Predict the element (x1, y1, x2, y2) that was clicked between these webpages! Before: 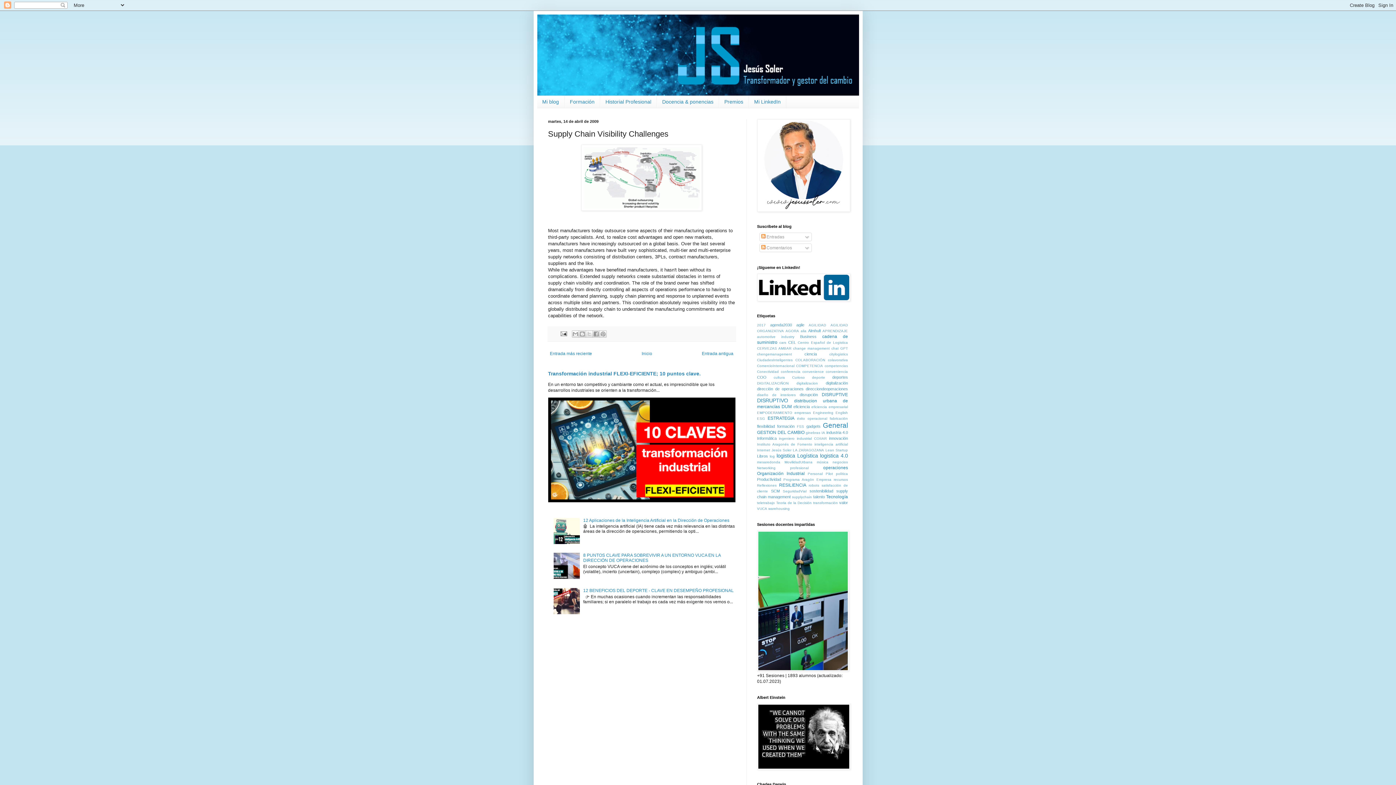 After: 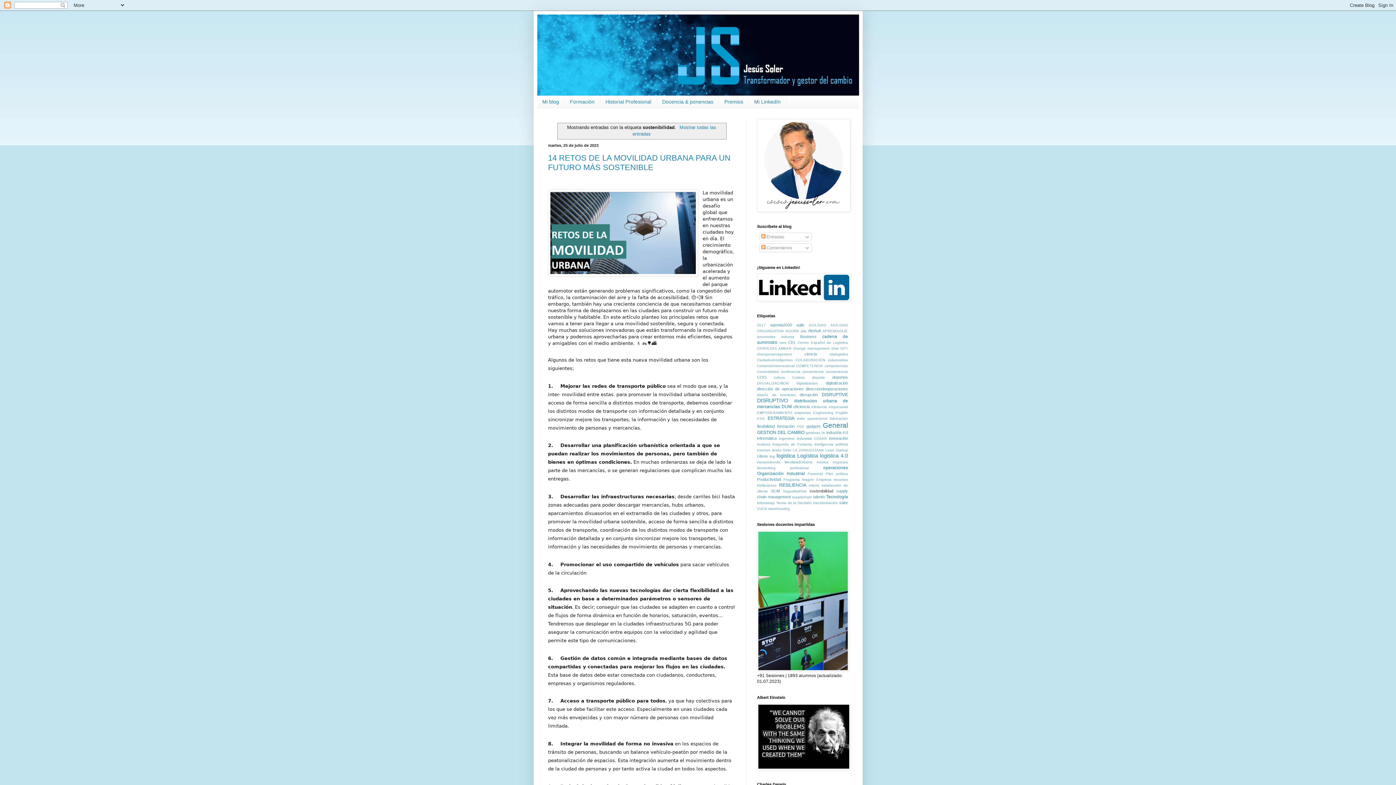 Action: bbox: (809, 489, 833, 493) label: sostenibilidad